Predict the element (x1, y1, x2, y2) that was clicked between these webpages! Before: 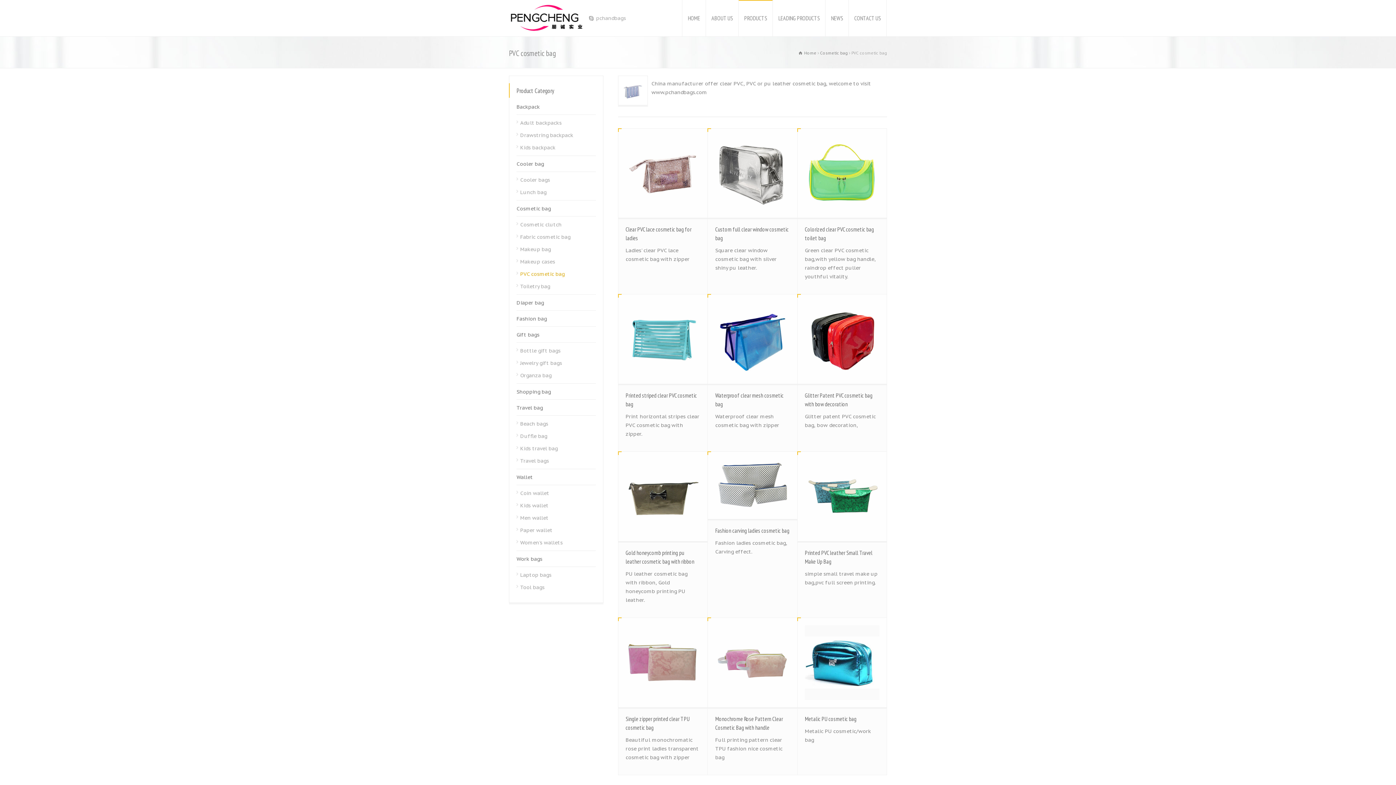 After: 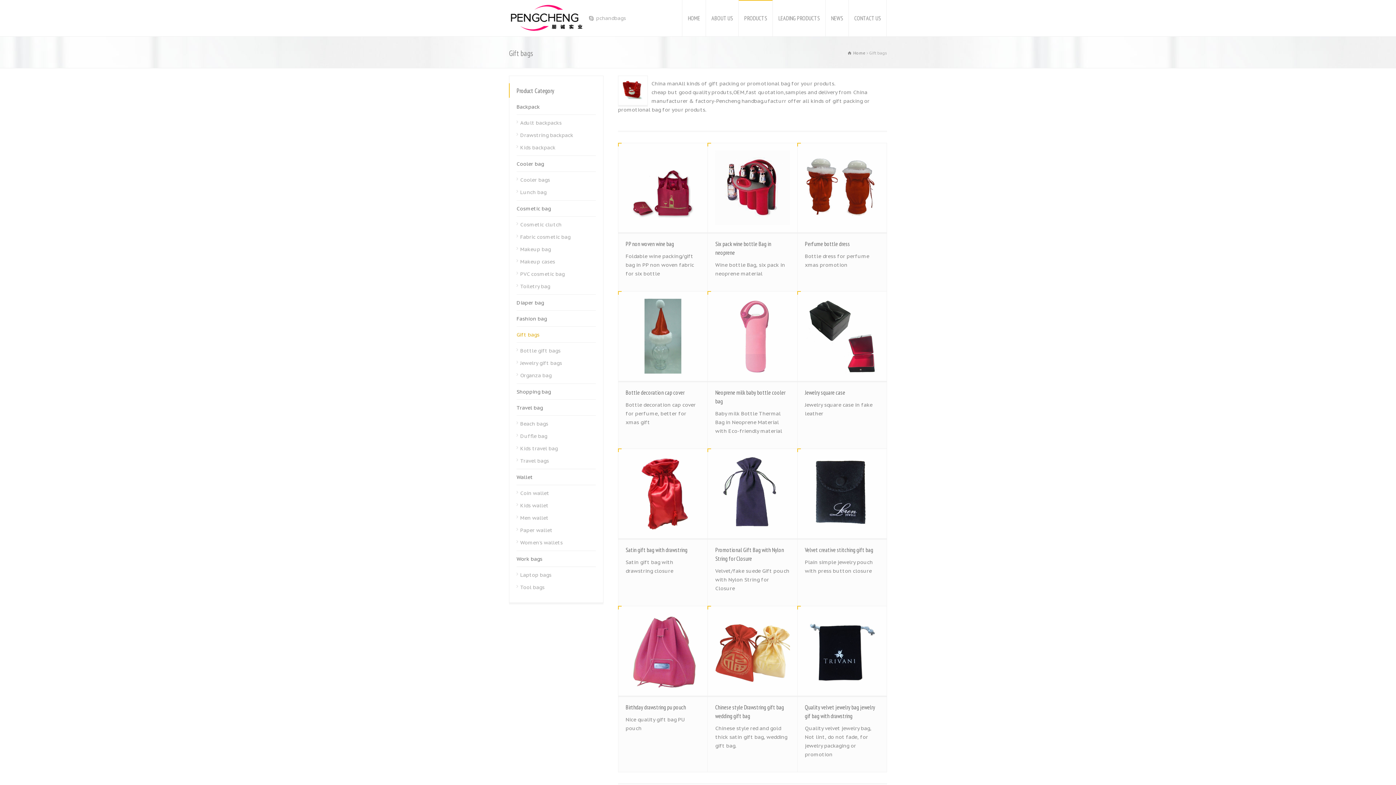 Action: bbox: (516, 331, 539, 342) label: Gift bags